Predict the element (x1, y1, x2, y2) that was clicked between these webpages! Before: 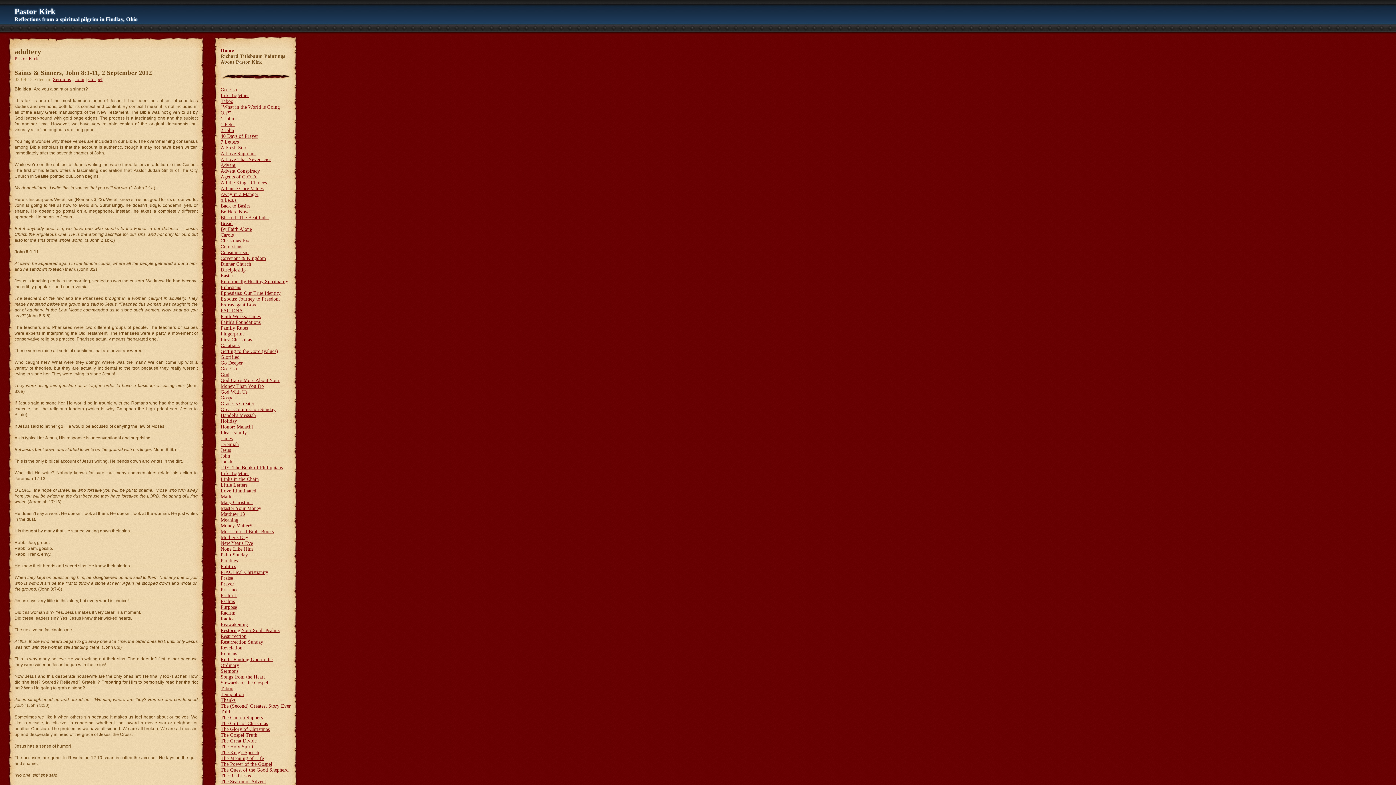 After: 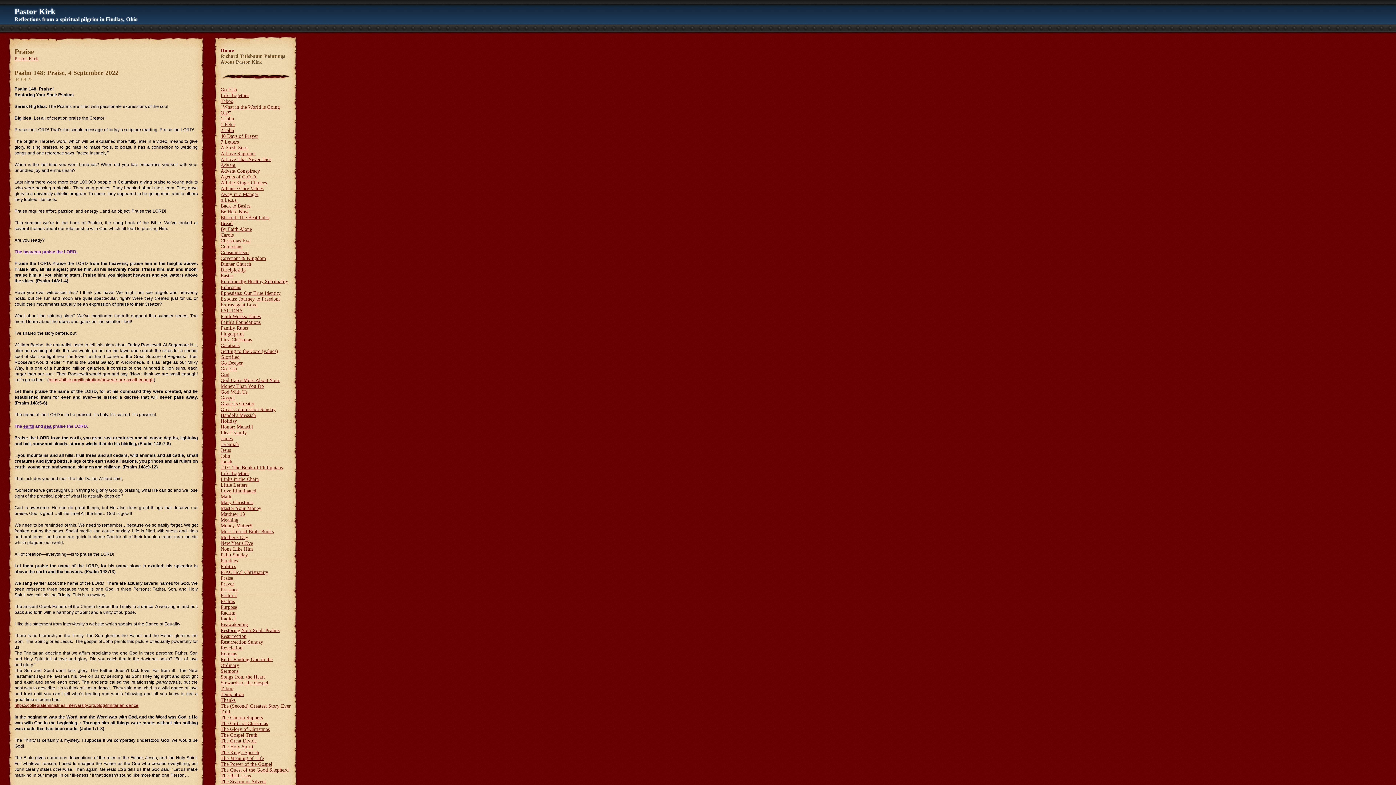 Action: label: Praise bbox: (220, 575, 233, 581)